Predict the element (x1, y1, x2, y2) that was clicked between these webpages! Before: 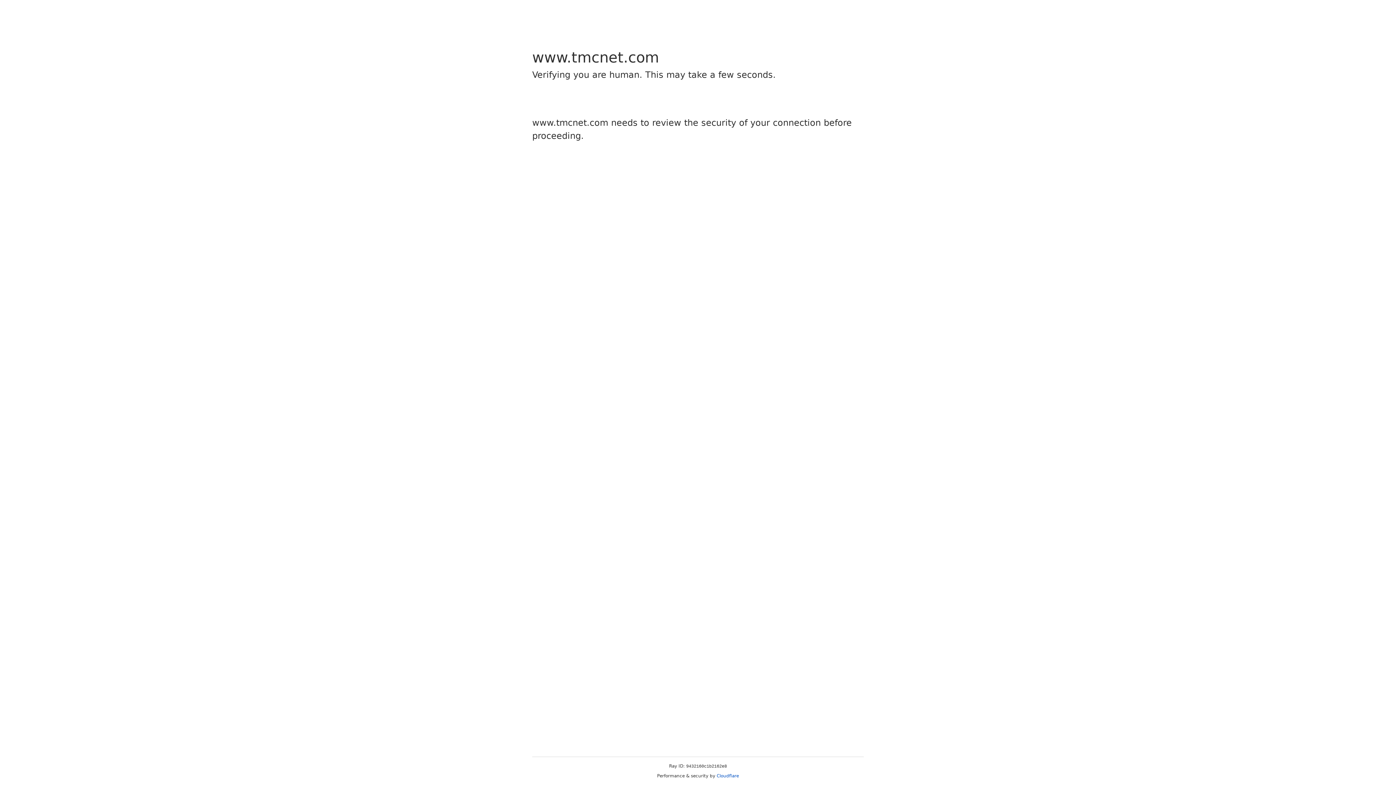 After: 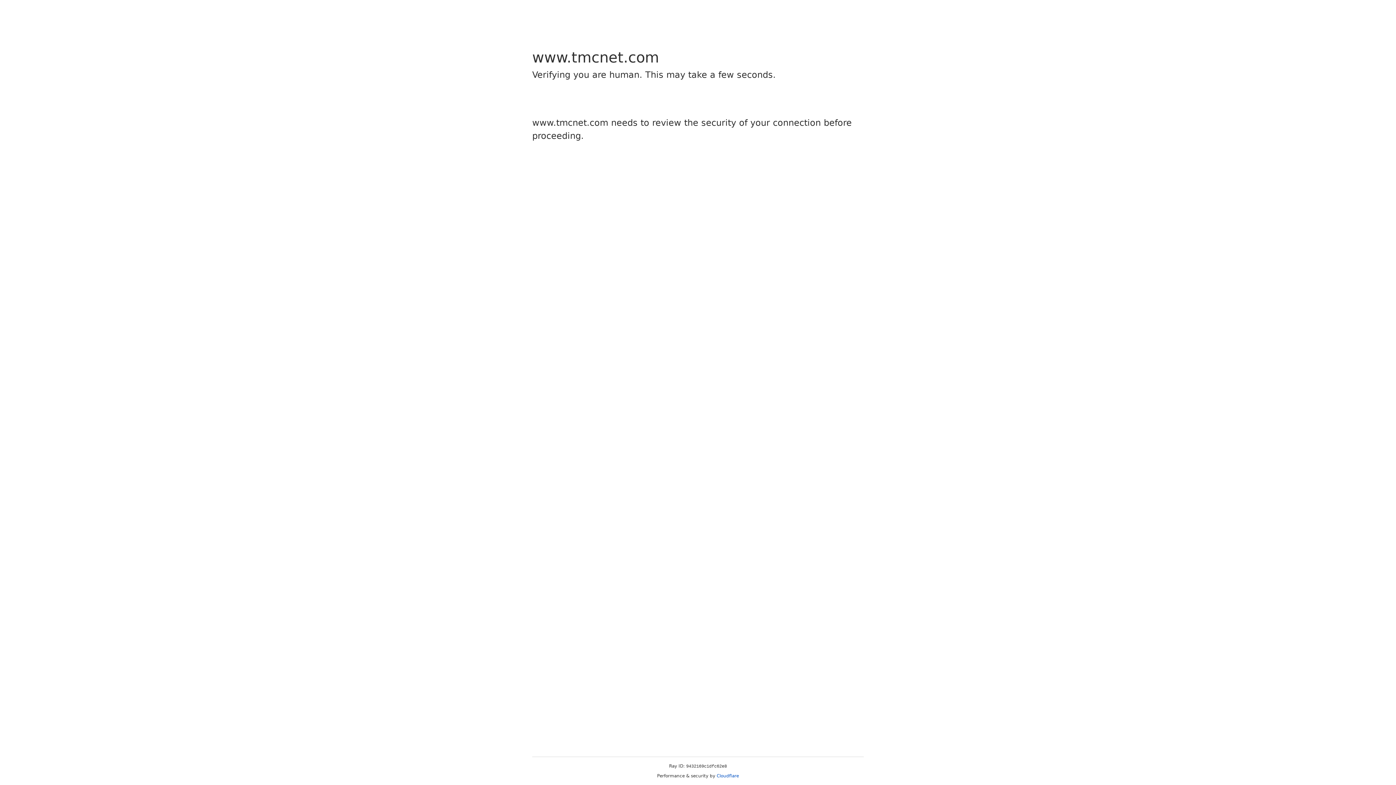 Action: label: Cloudflare bbox: (716, 773, 739, 778)